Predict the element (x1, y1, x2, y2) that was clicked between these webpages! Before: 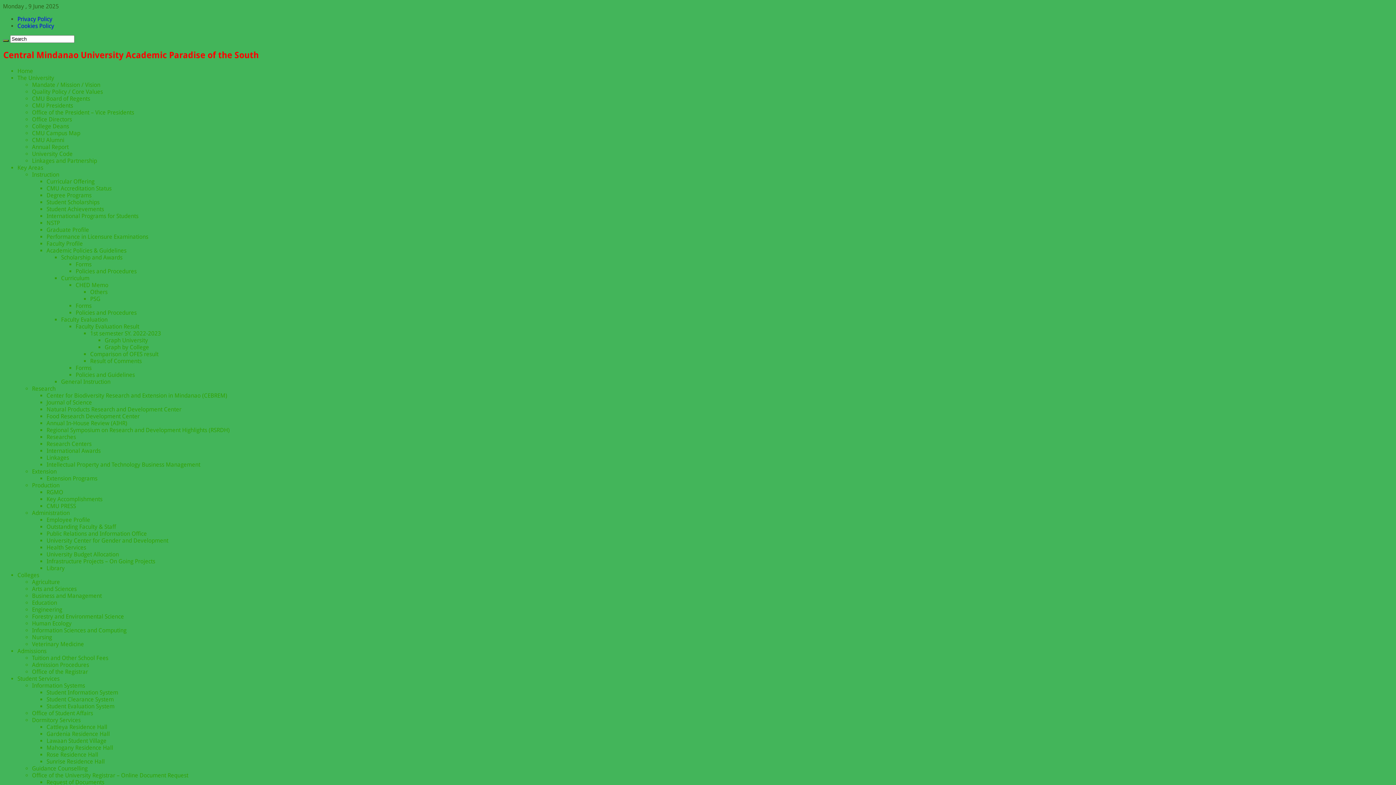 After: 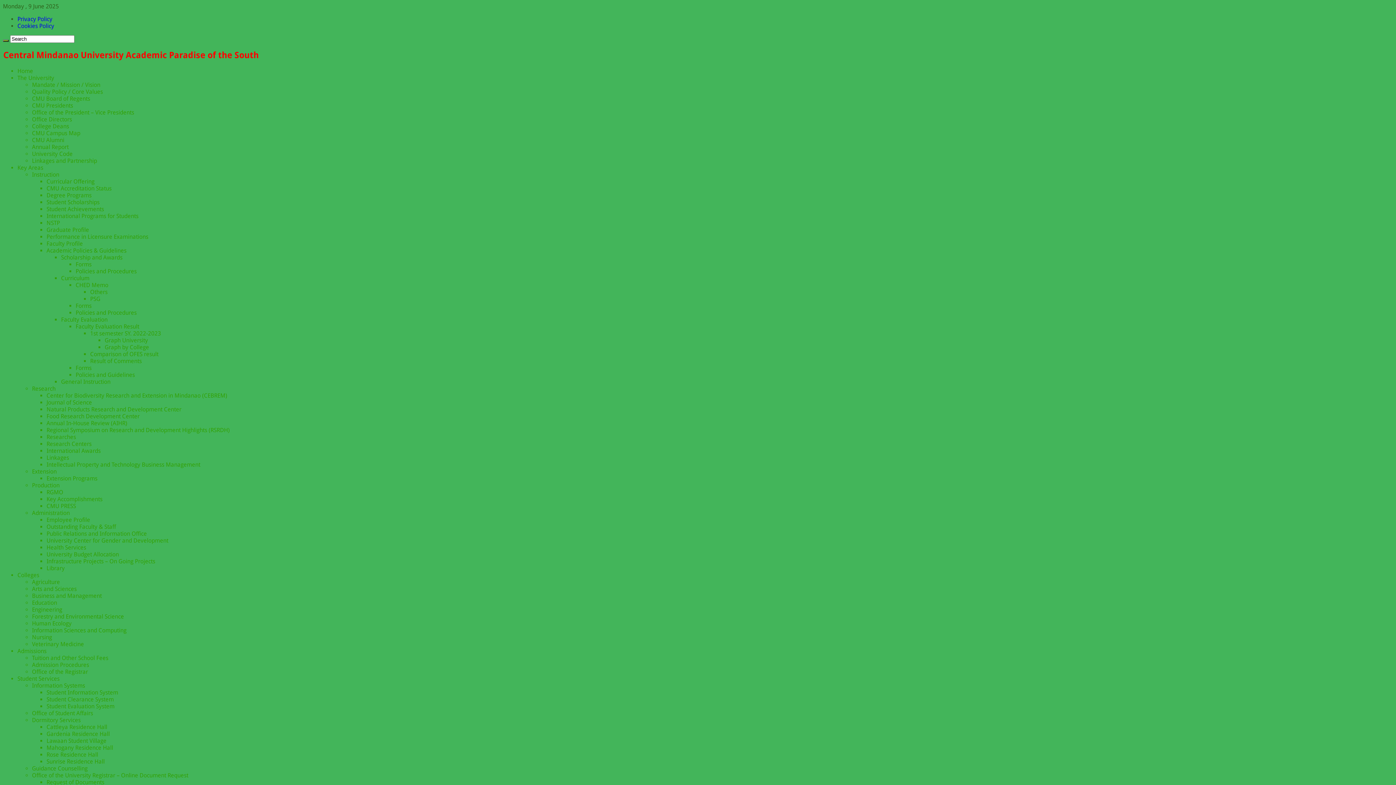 Action: bbox: (75, 364, 91, 371) label: Forms